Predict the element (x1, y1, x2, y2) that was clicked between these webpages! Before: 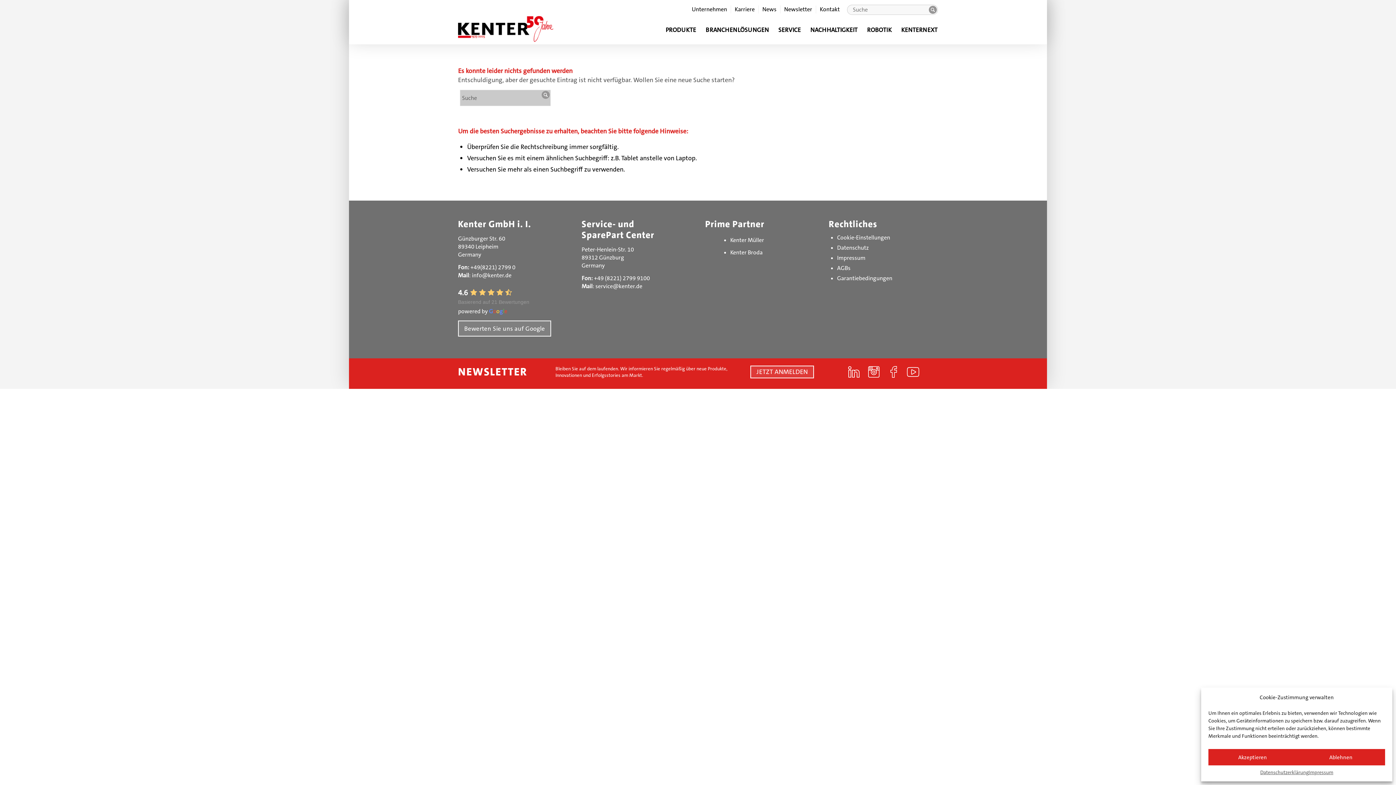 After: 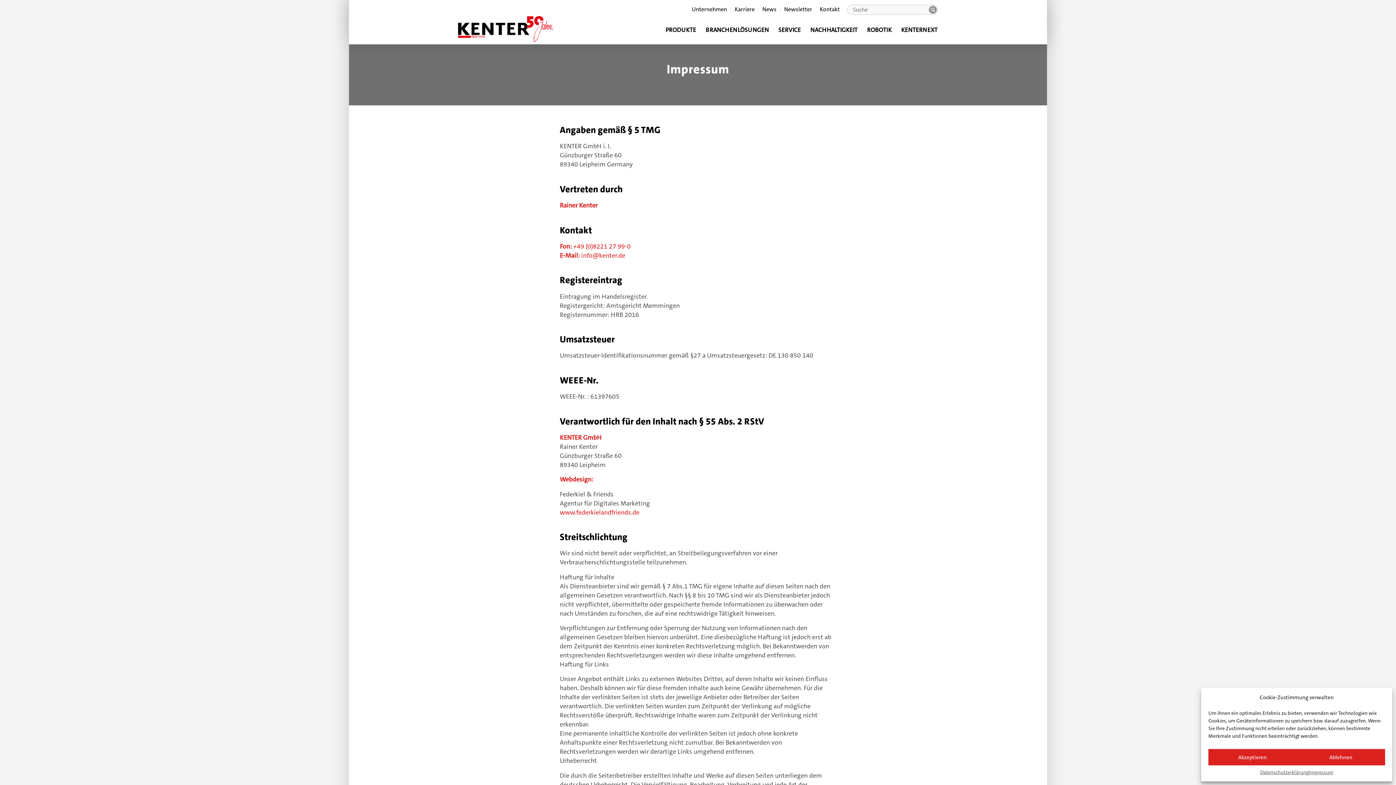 Action: bbox: (837, 254, 865, 261) label: Impressum